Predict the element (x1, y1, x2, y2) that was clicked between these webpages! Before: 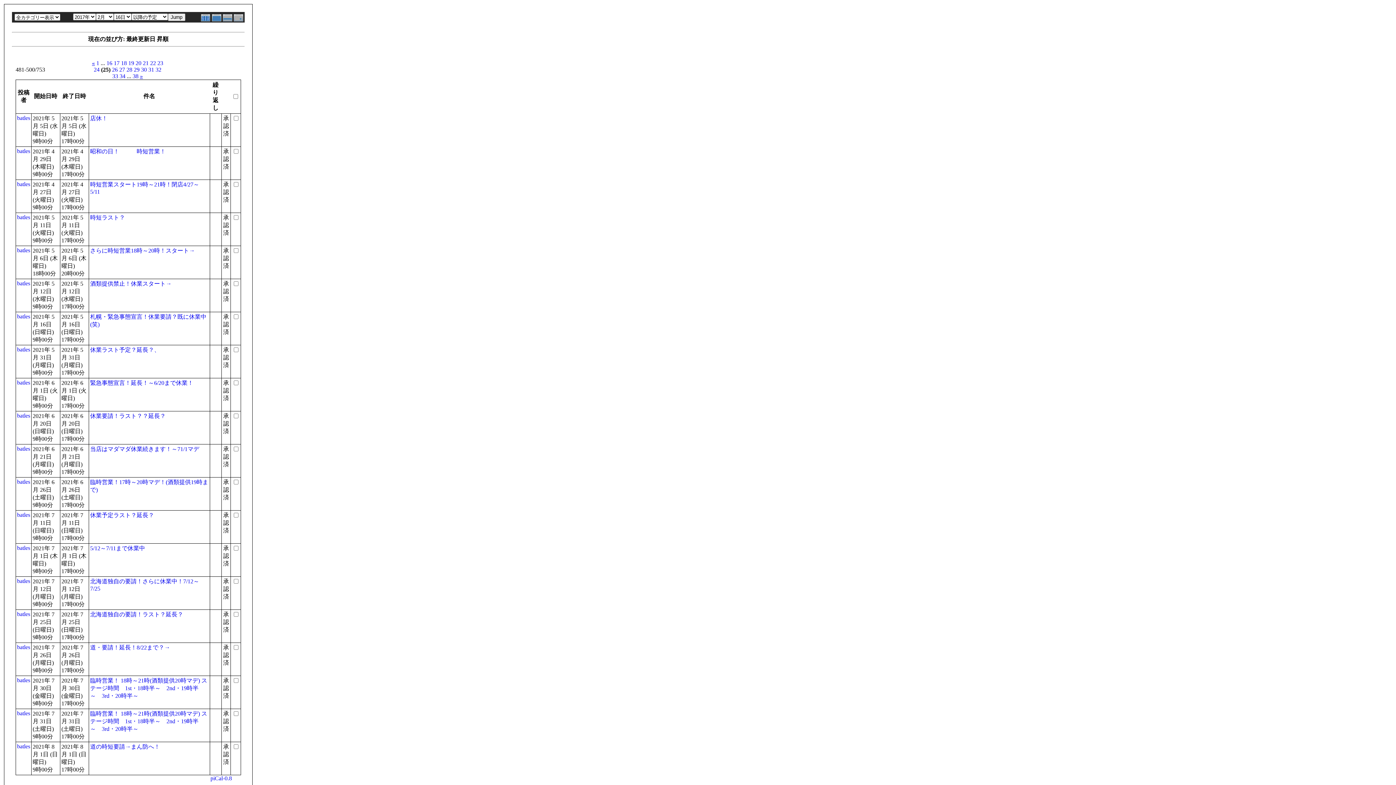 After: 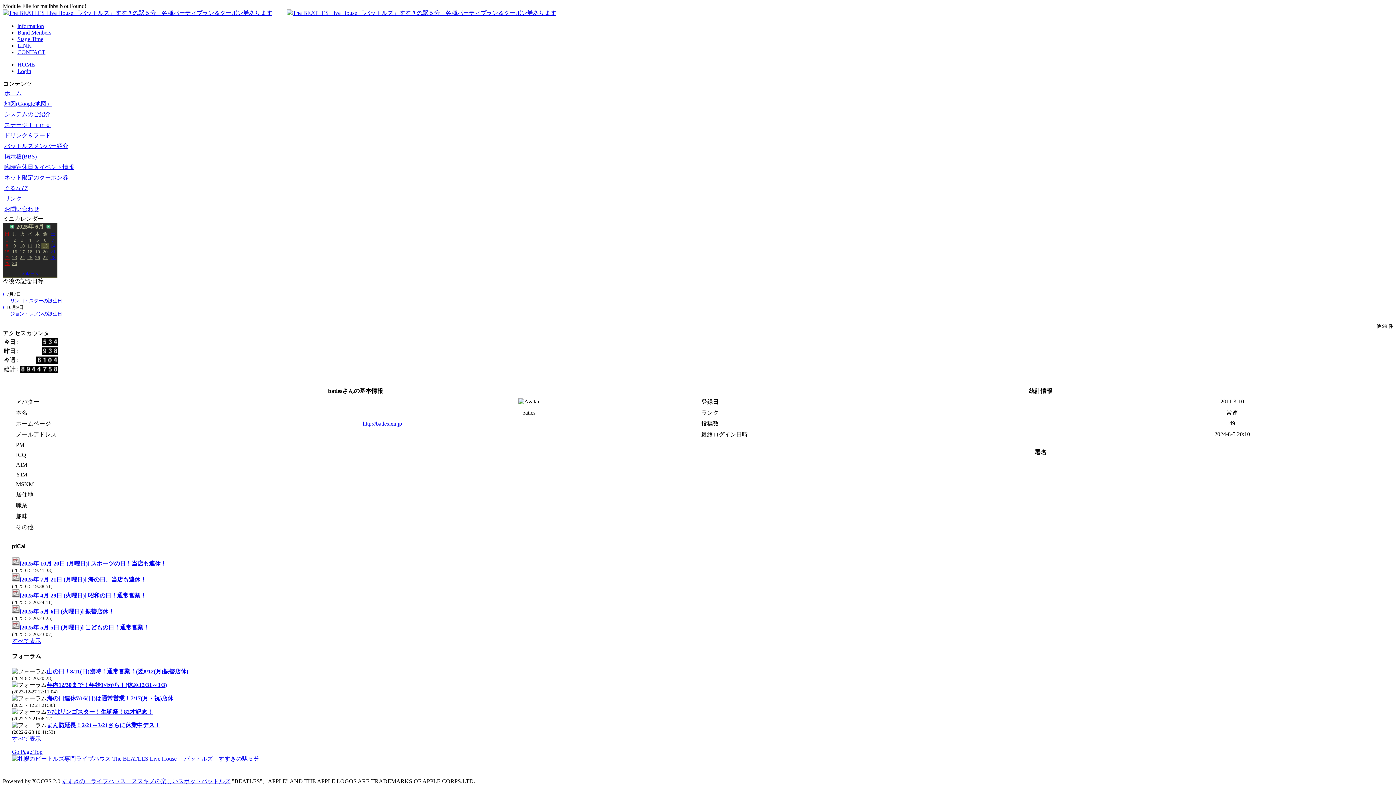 Action: label: batles bbox: (17, 148, 30, 154)